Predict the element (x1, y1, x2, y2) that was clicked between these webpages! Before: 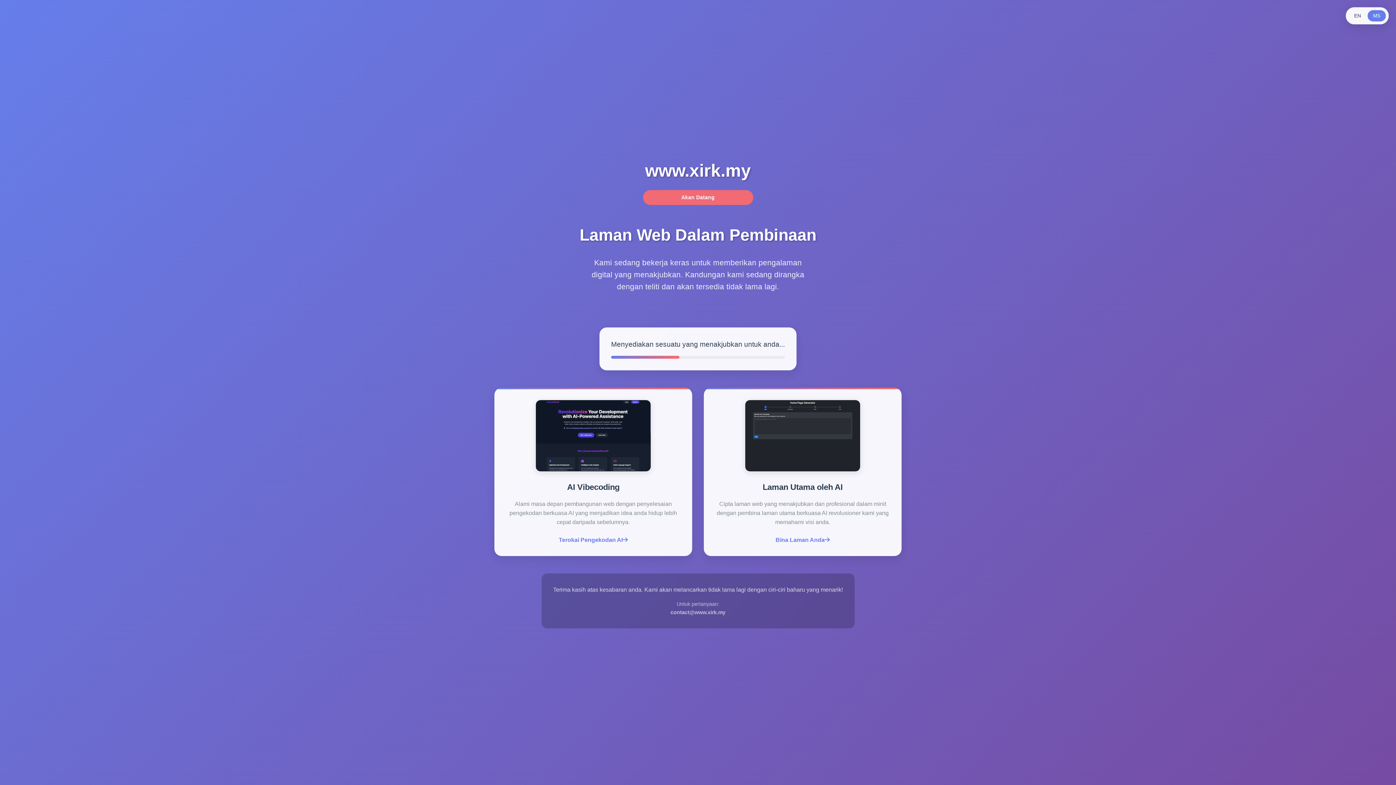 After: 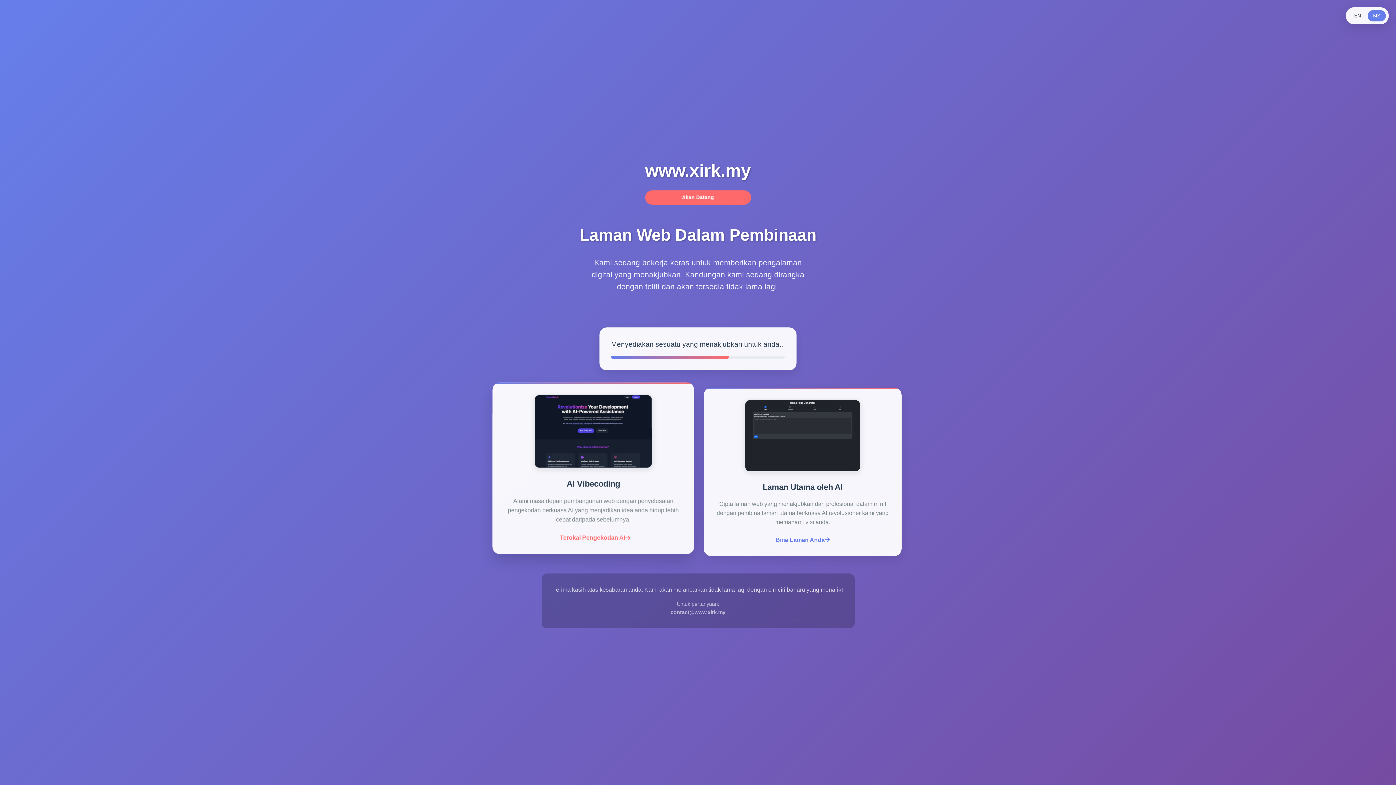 Action: label: Terokai Pengekodan AI bbox: (558, 535, 628, 544)